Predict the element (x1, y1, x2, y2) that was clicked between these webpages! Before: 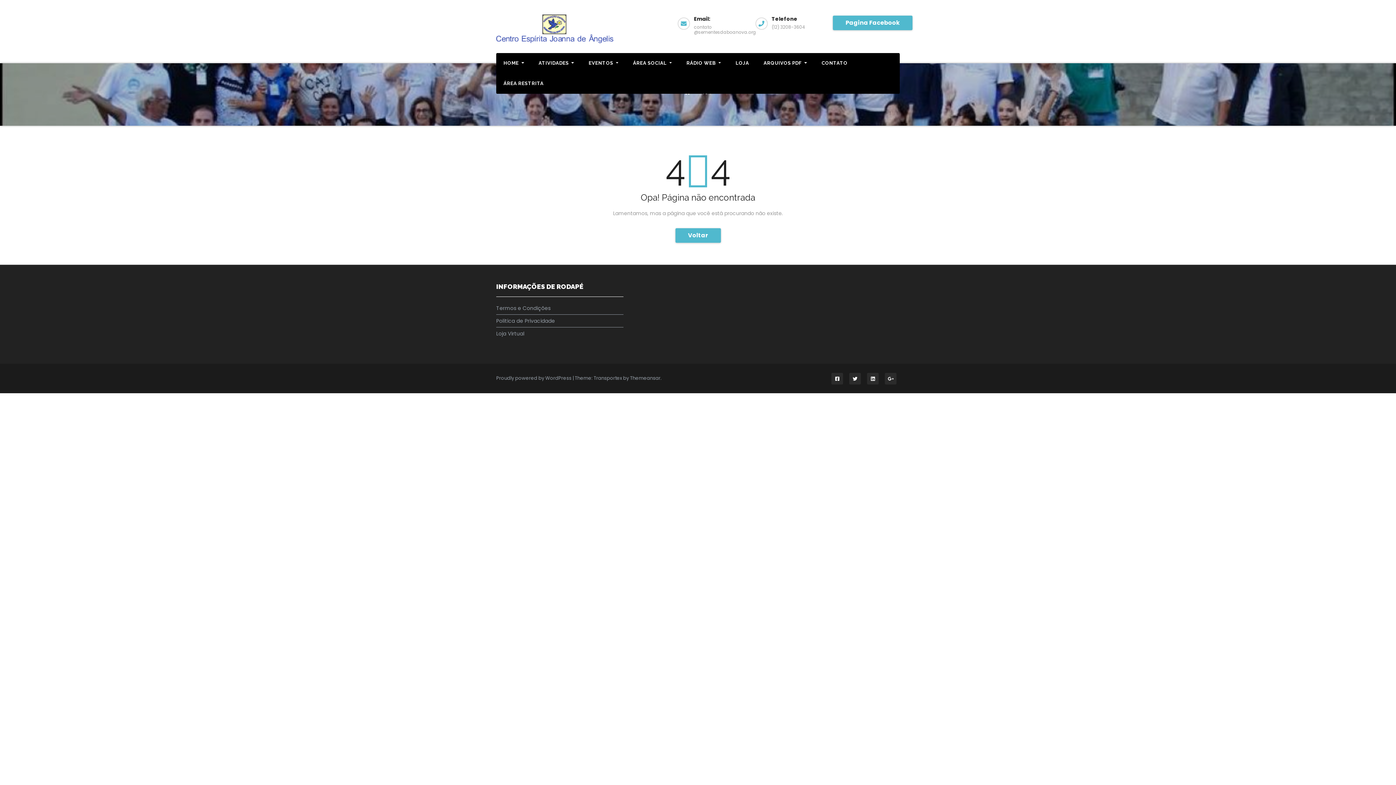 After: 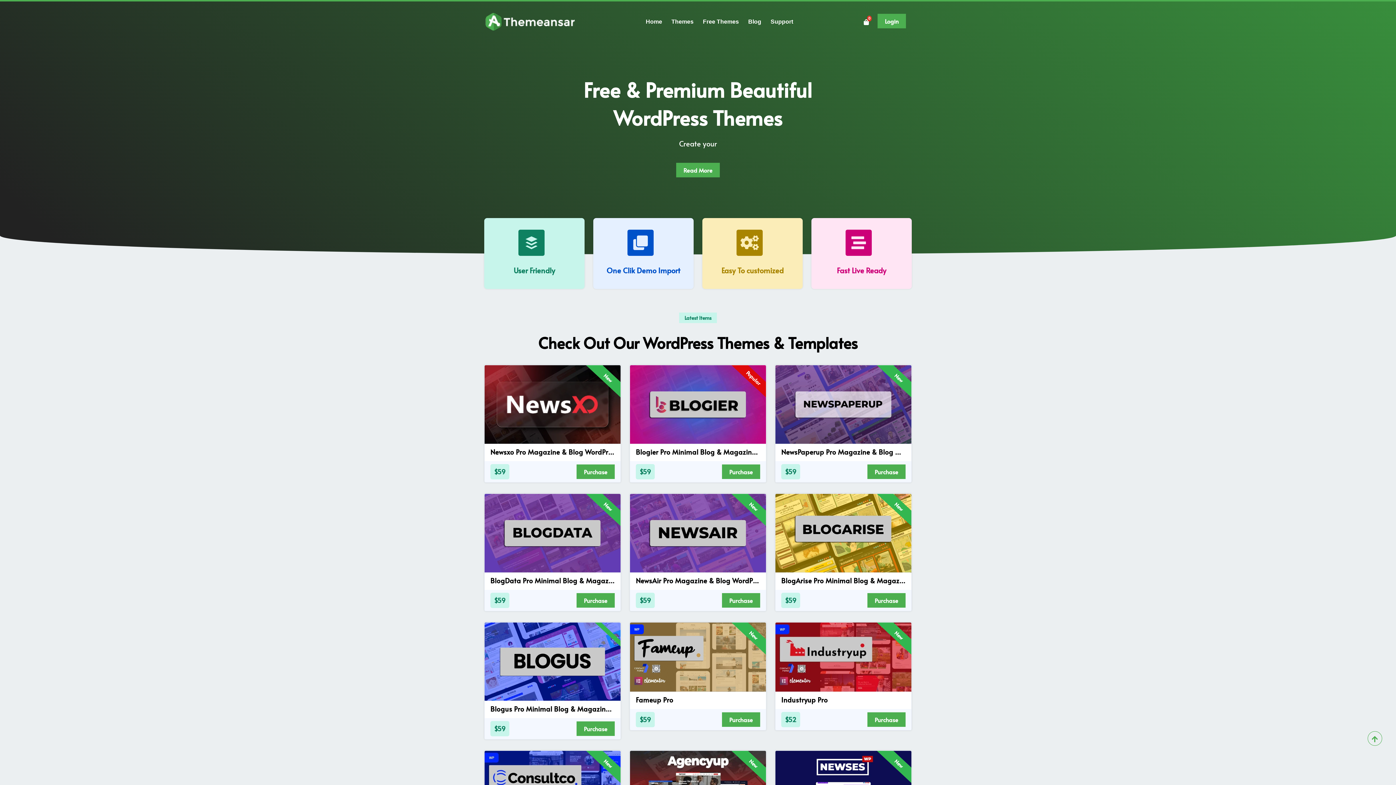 Action: bbox: (630, 374, 660, 381) label: Themeansar